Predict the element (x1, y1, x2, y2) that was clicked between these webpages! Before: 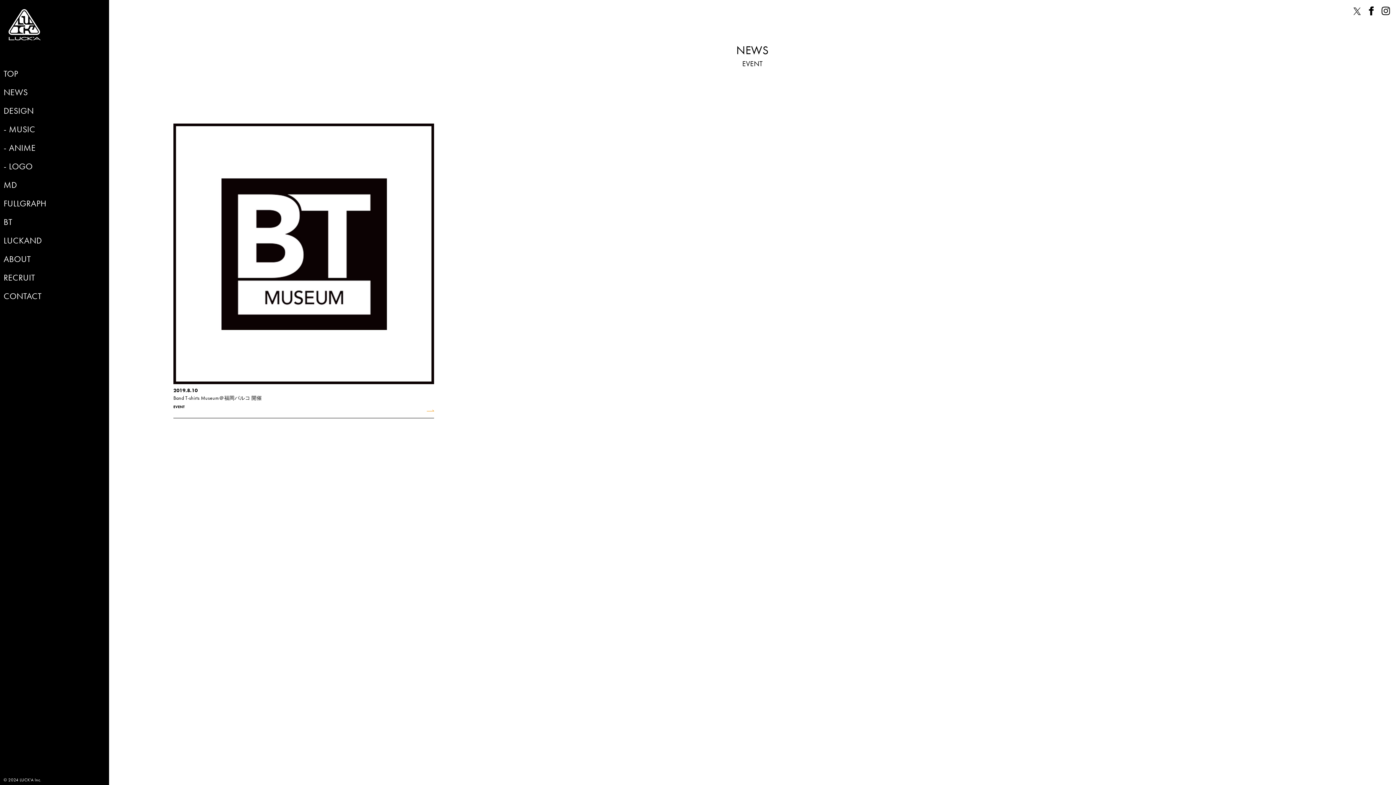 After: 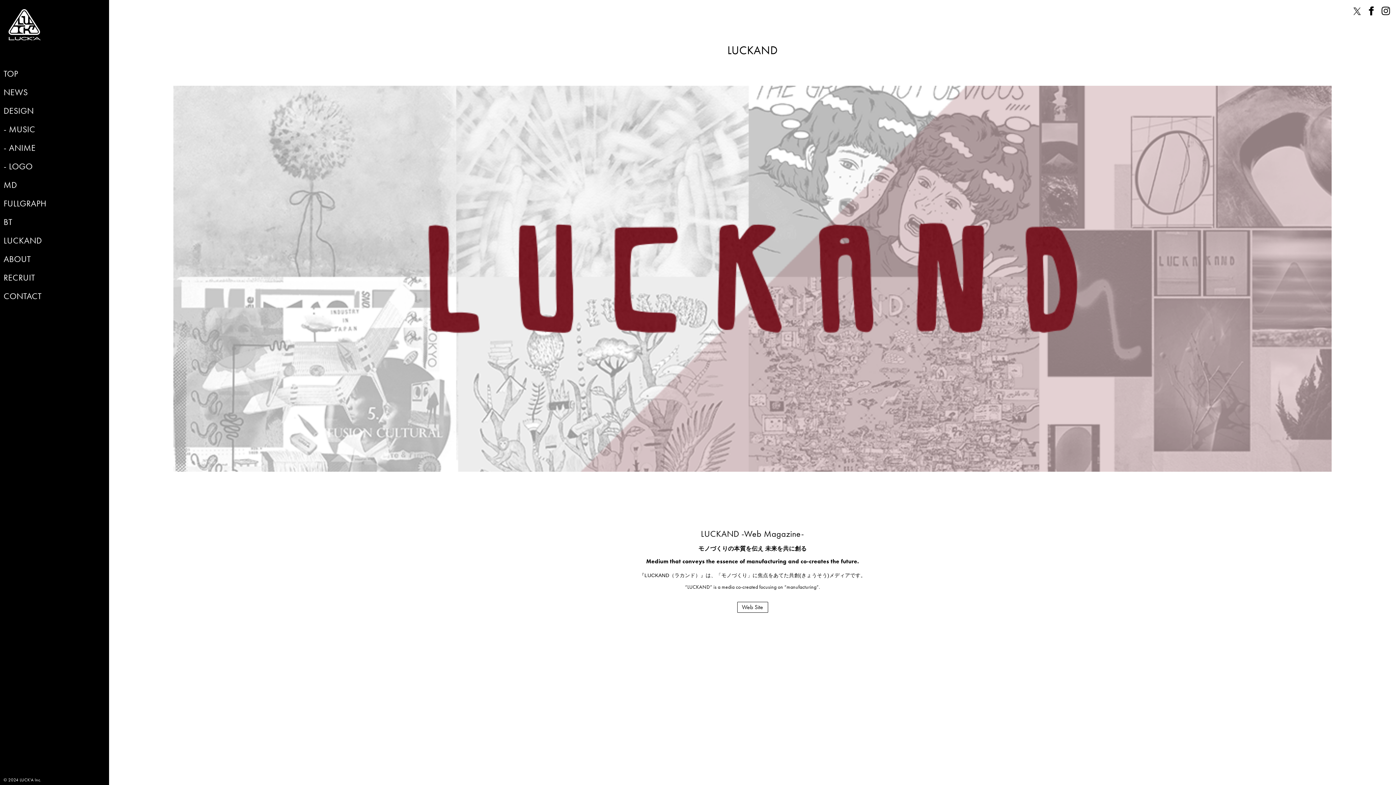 Action: bbox: (0, 233, 109, 244) label: LUCKAND